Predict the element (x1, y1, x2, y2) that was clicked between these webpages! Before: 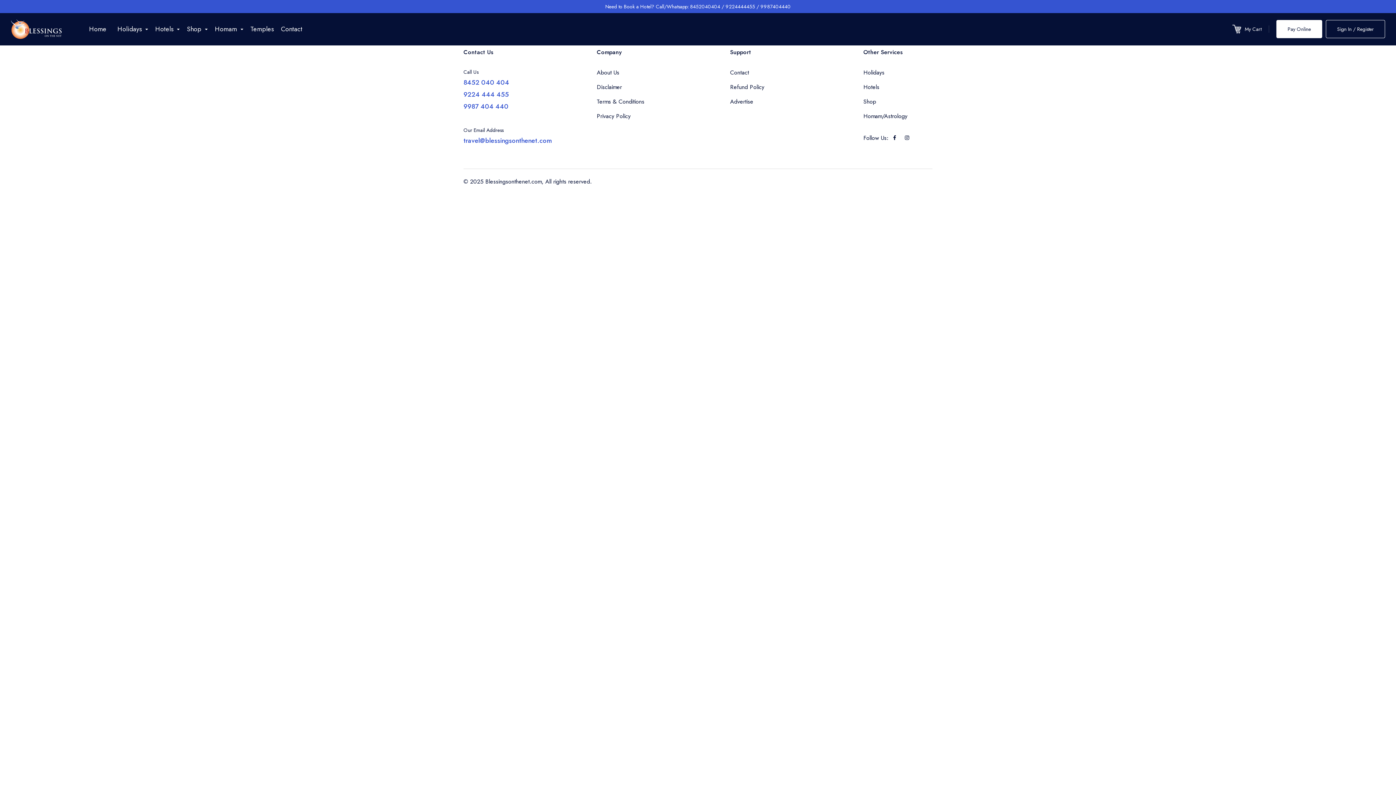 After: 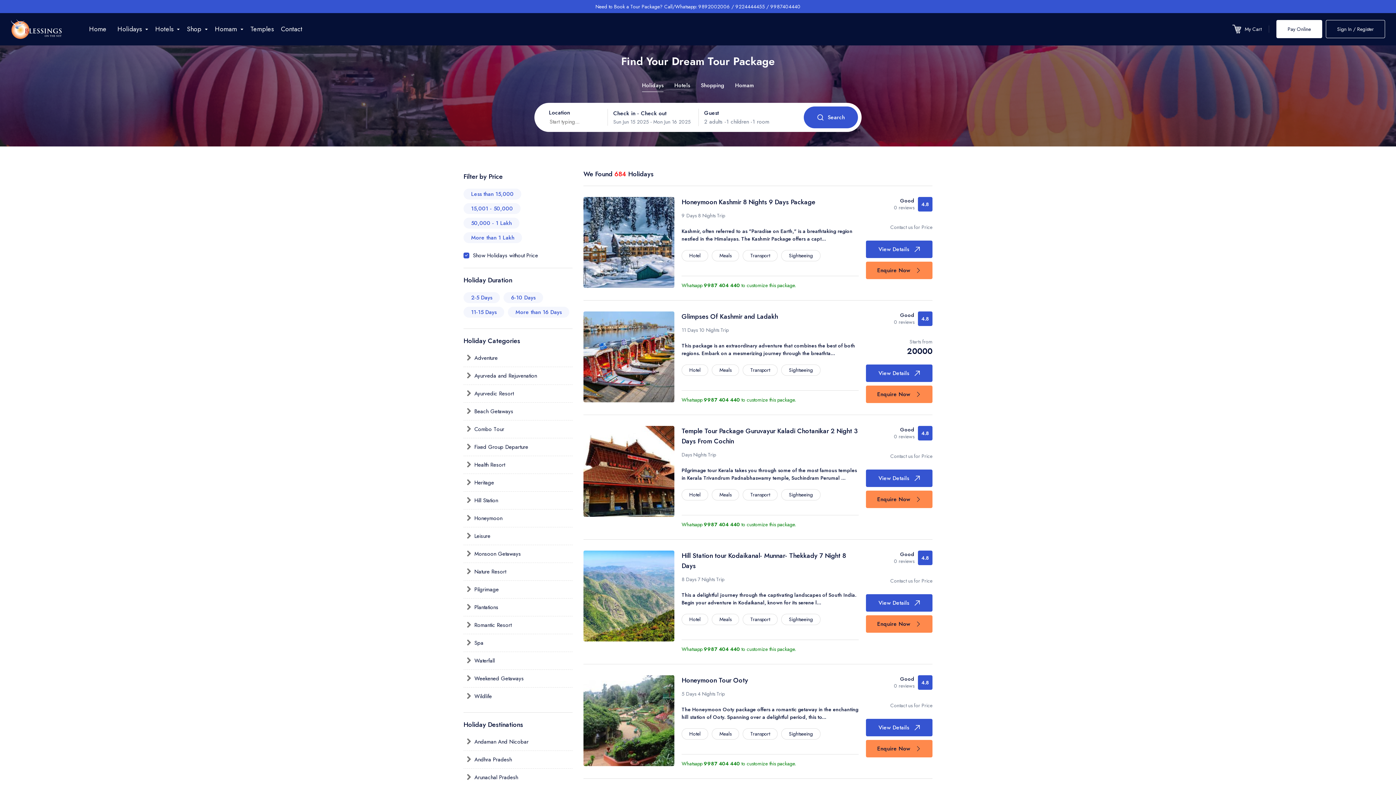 Action: label: Holidays bbox: (863, 65, 932, 80)